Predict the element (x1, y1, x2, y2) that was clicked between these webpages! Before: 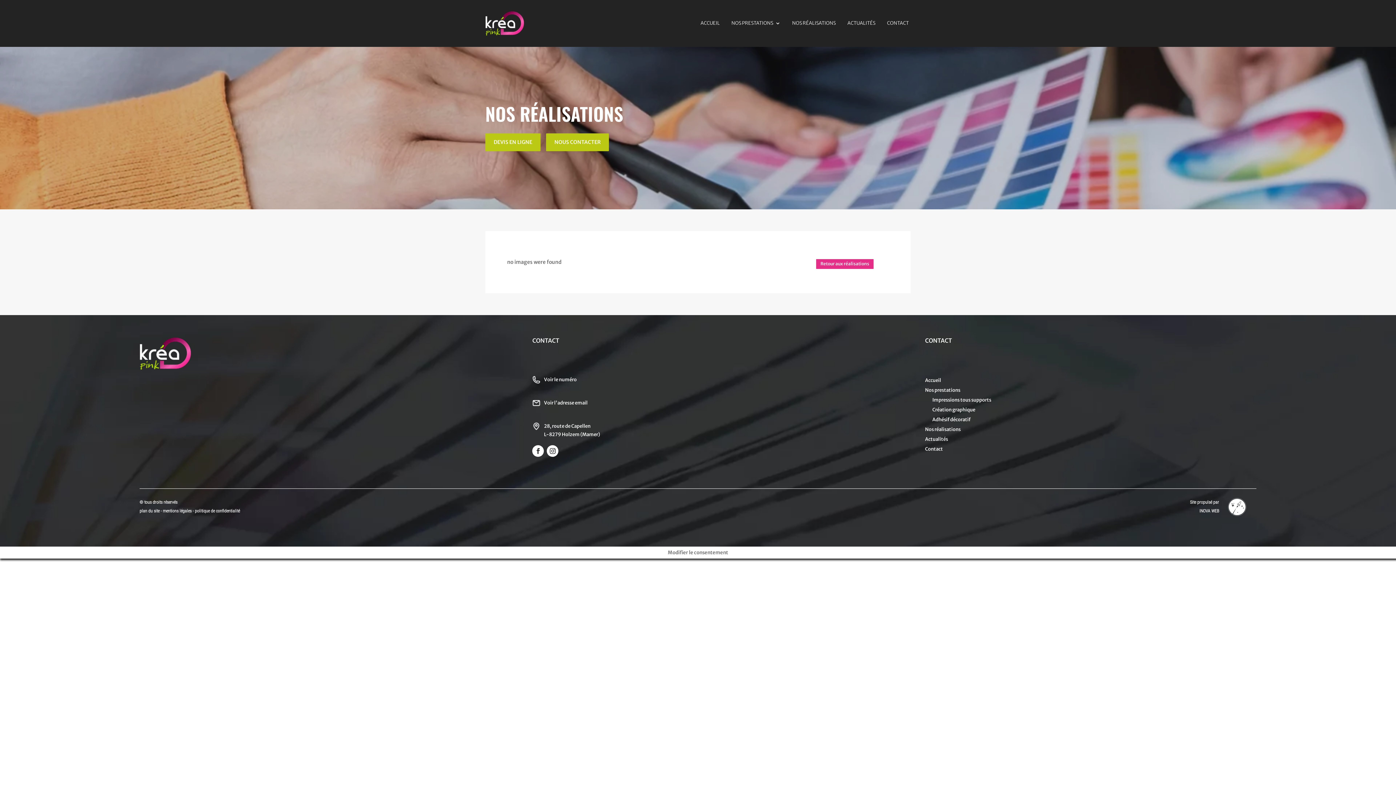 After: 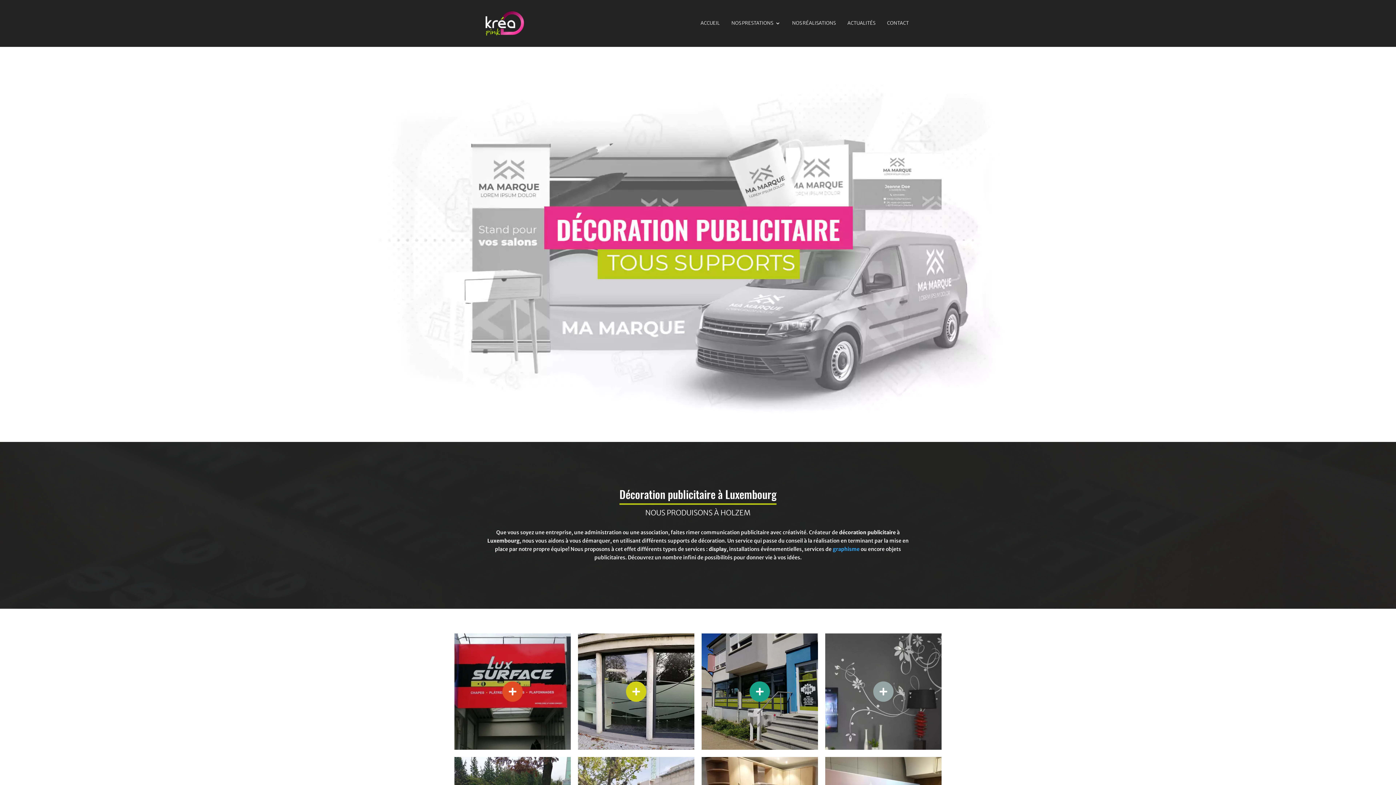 Action: bbox: (925, 377, 941, 383) label: Accueil